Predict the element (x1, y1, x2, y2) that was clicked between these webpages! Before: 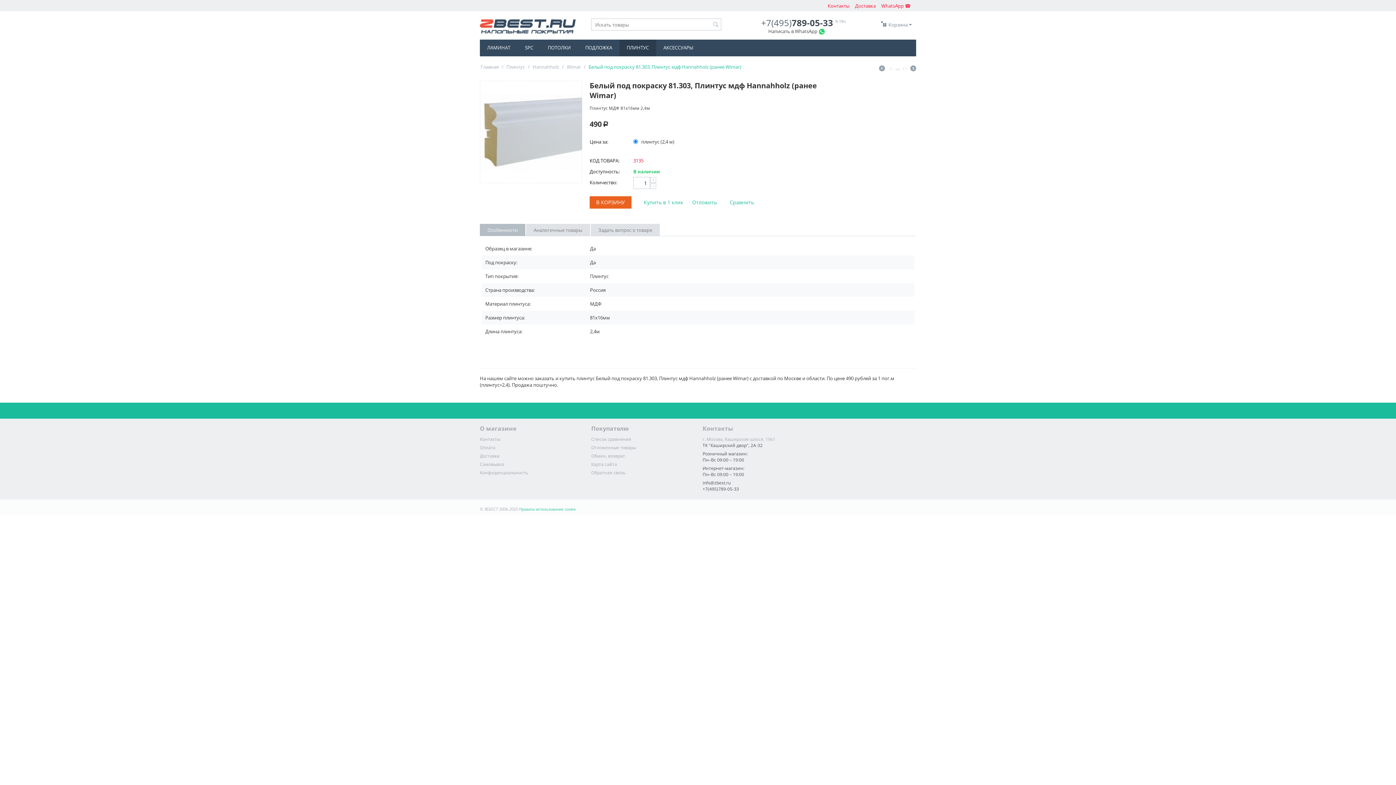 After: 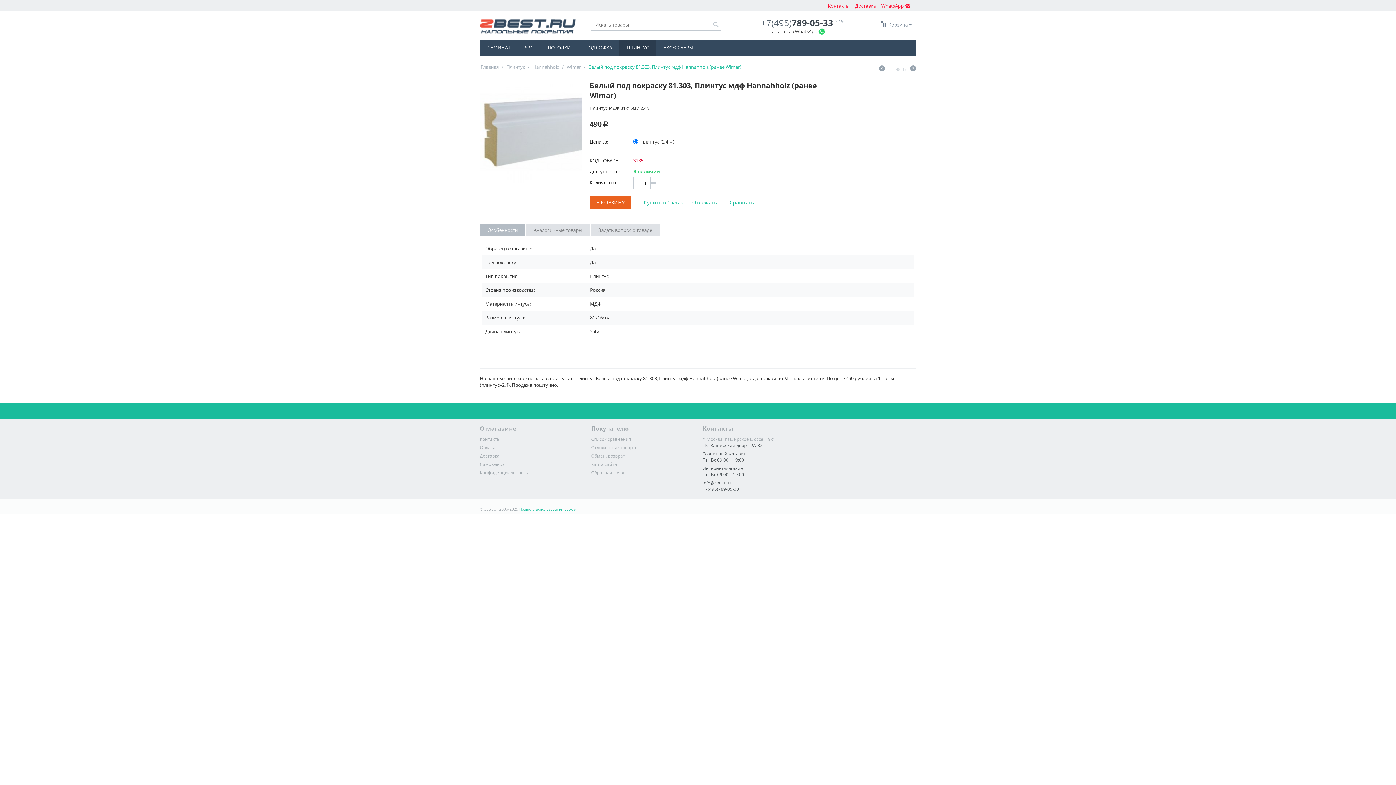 Action: label: Отложить bbox: (688, 186, 712, 194)